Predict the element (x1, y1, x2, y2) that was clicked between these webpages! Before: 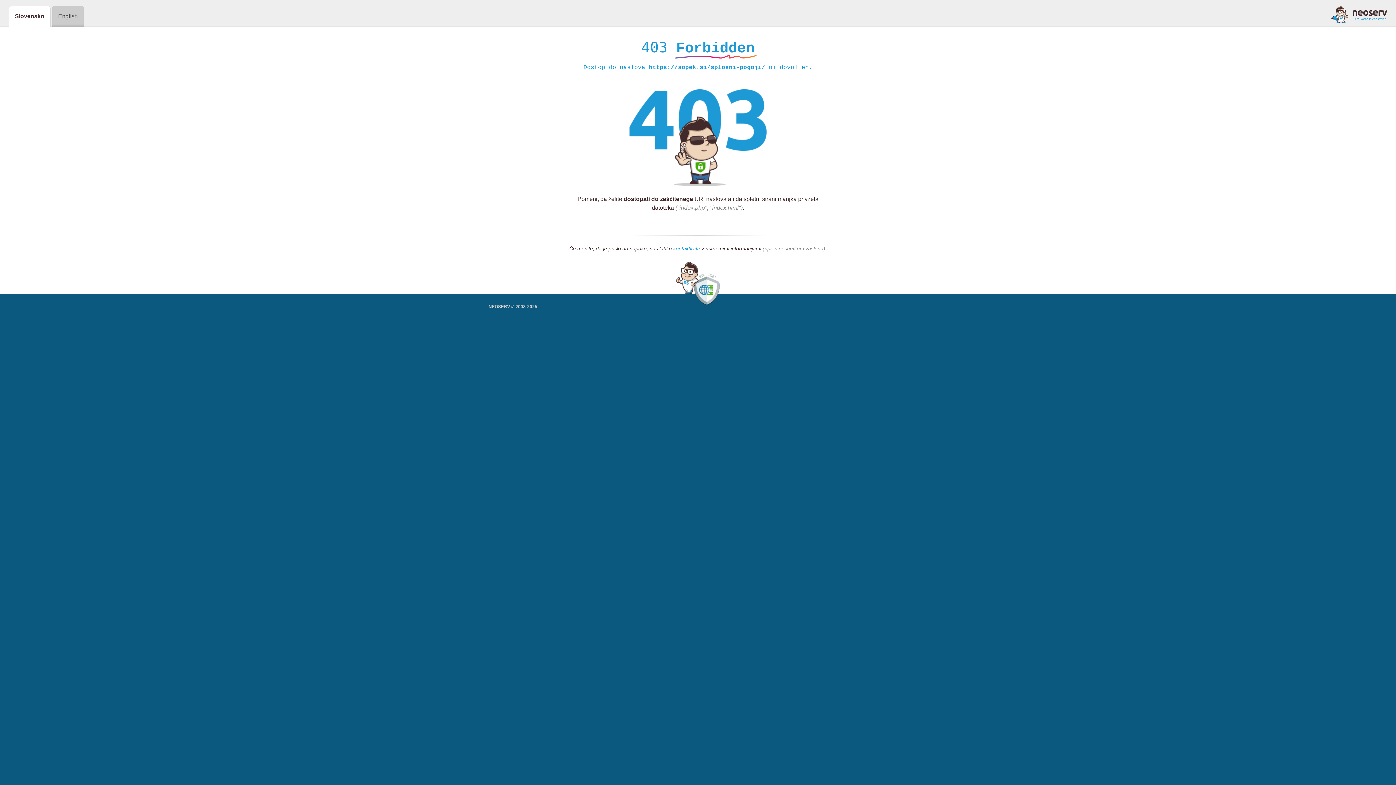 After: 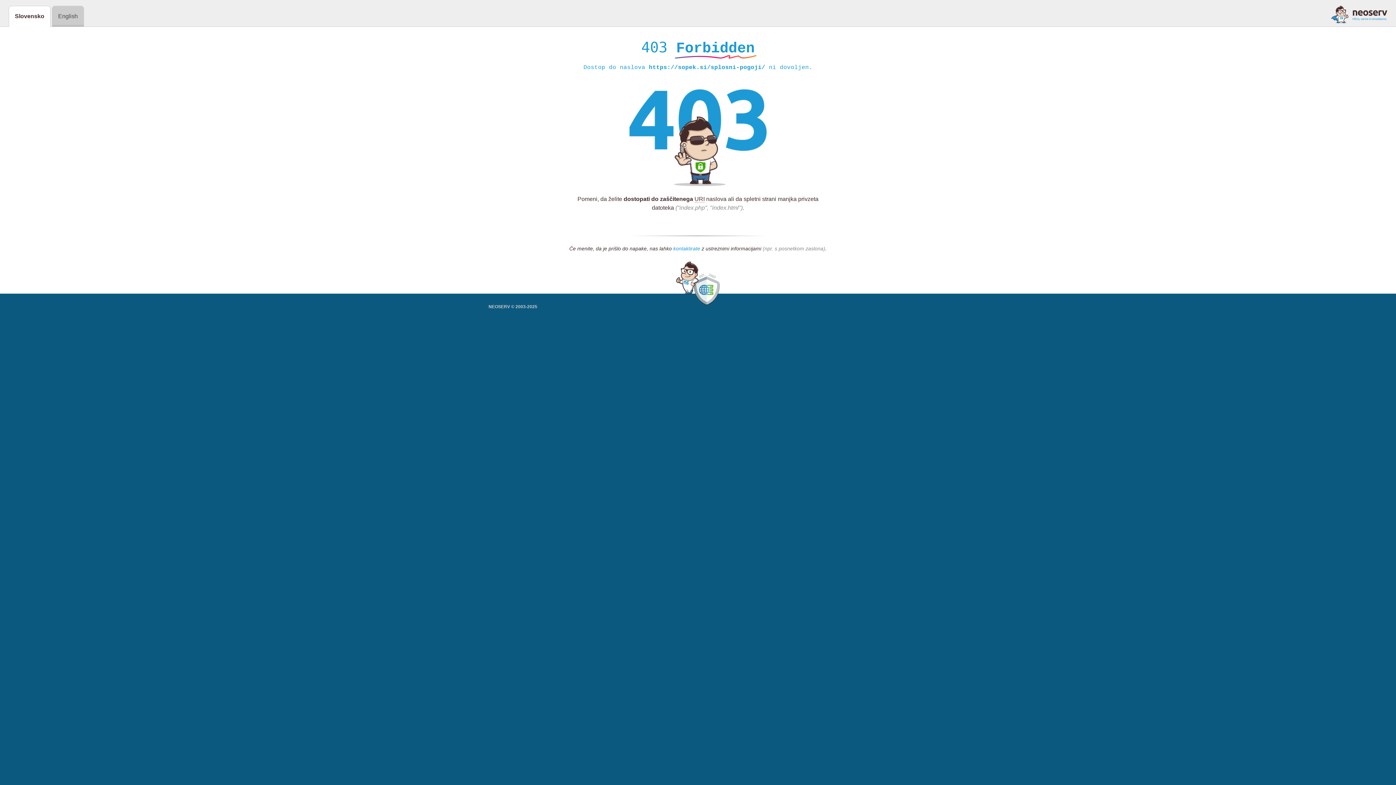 Action: label: kontaktirate bbox: (673, 245, 700, 252)